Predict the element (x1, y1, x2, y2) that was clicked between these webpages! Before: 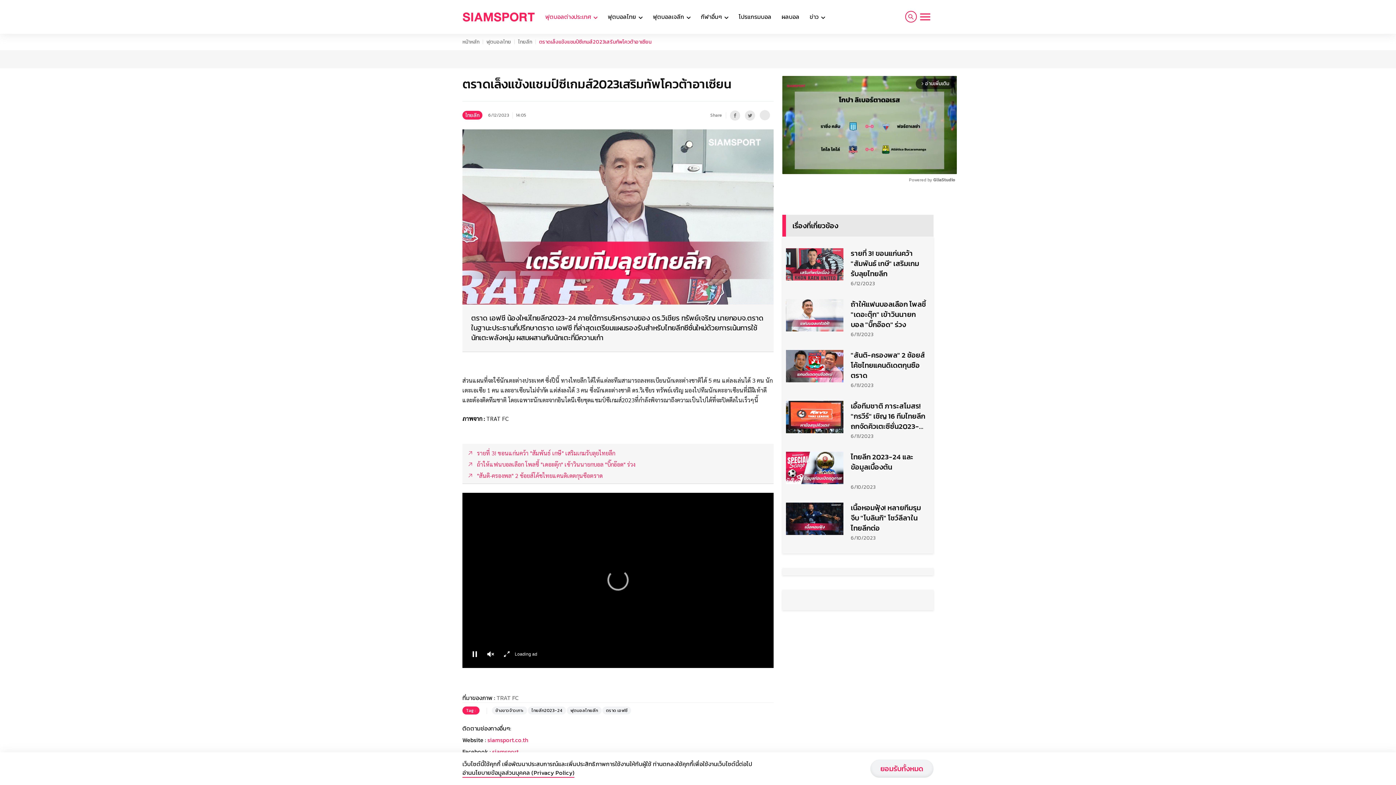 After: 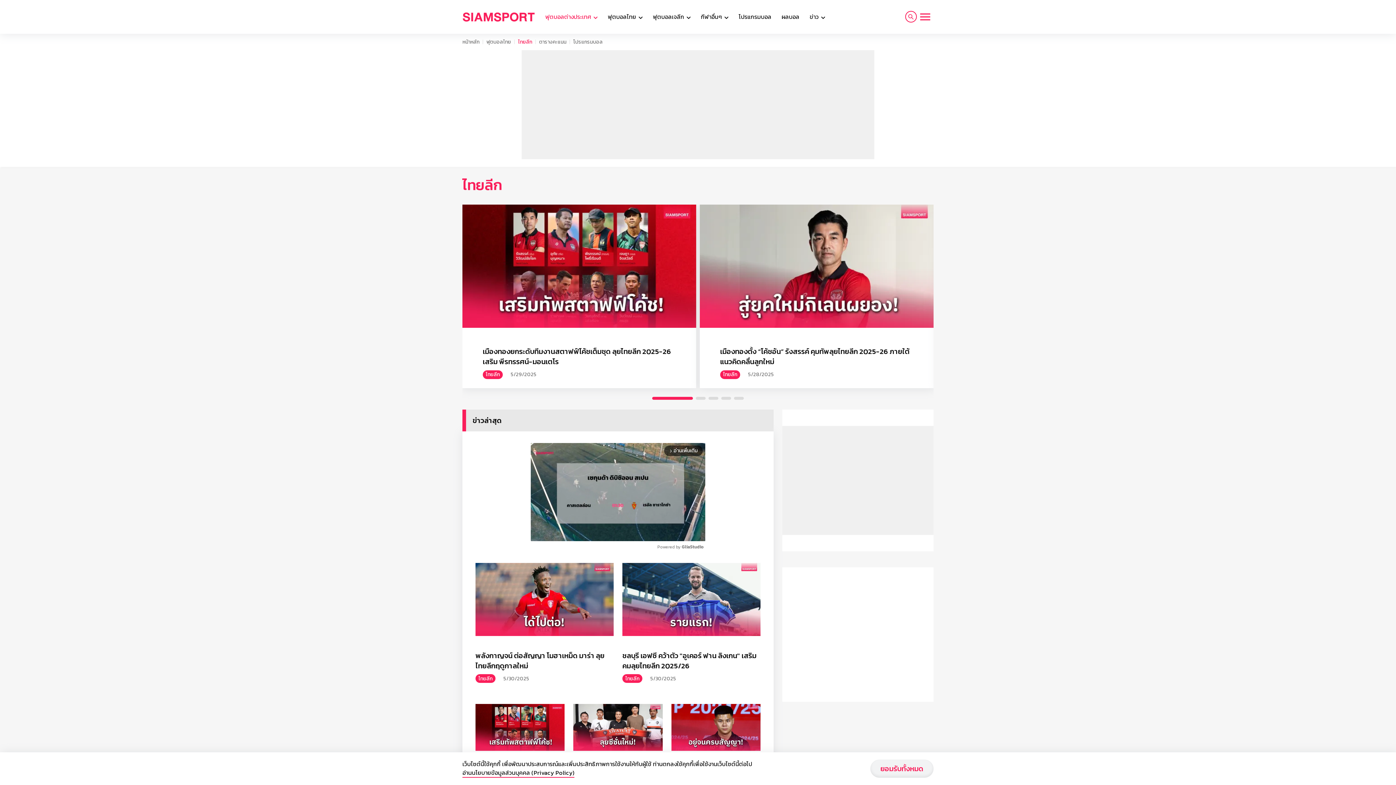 Action: label: ไทยลีก bbox: (518, 38, 532, 45)